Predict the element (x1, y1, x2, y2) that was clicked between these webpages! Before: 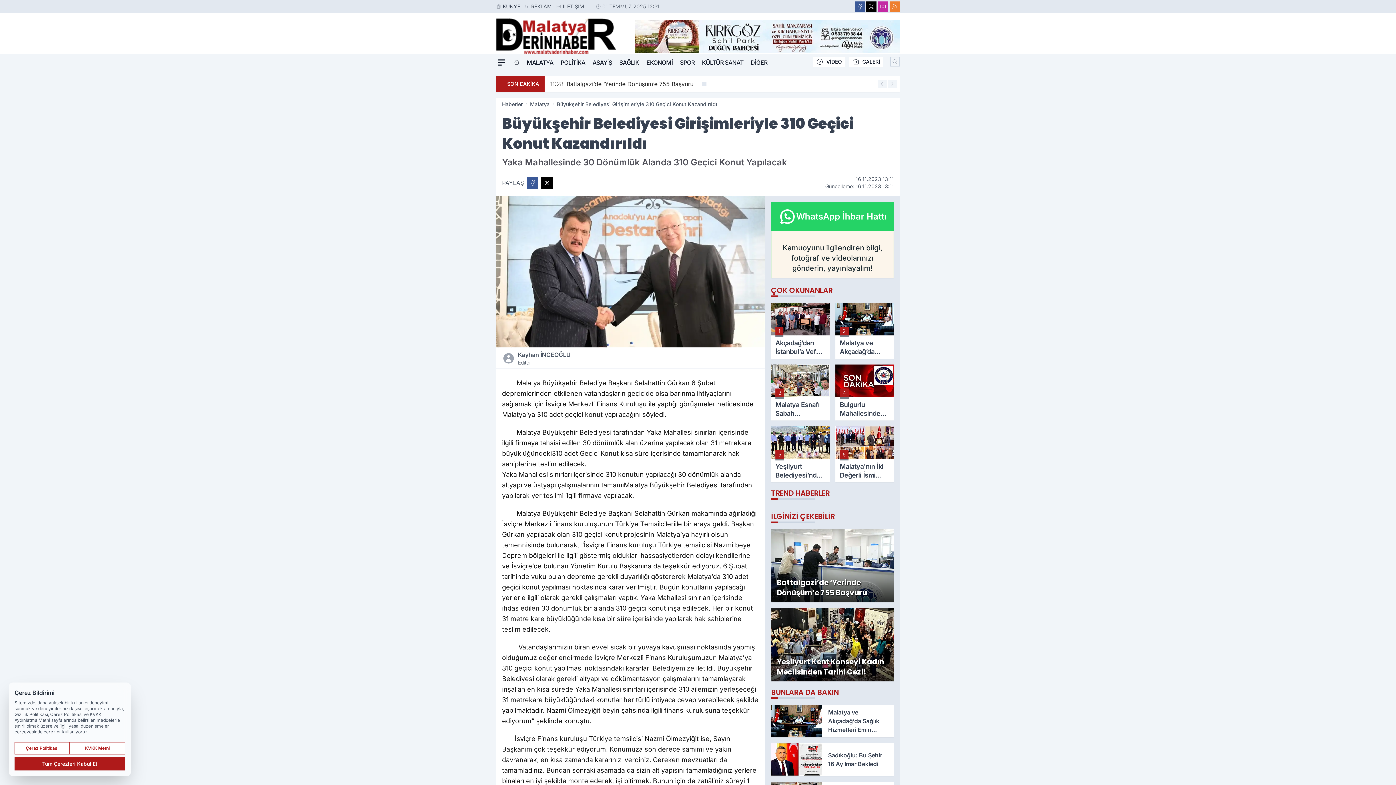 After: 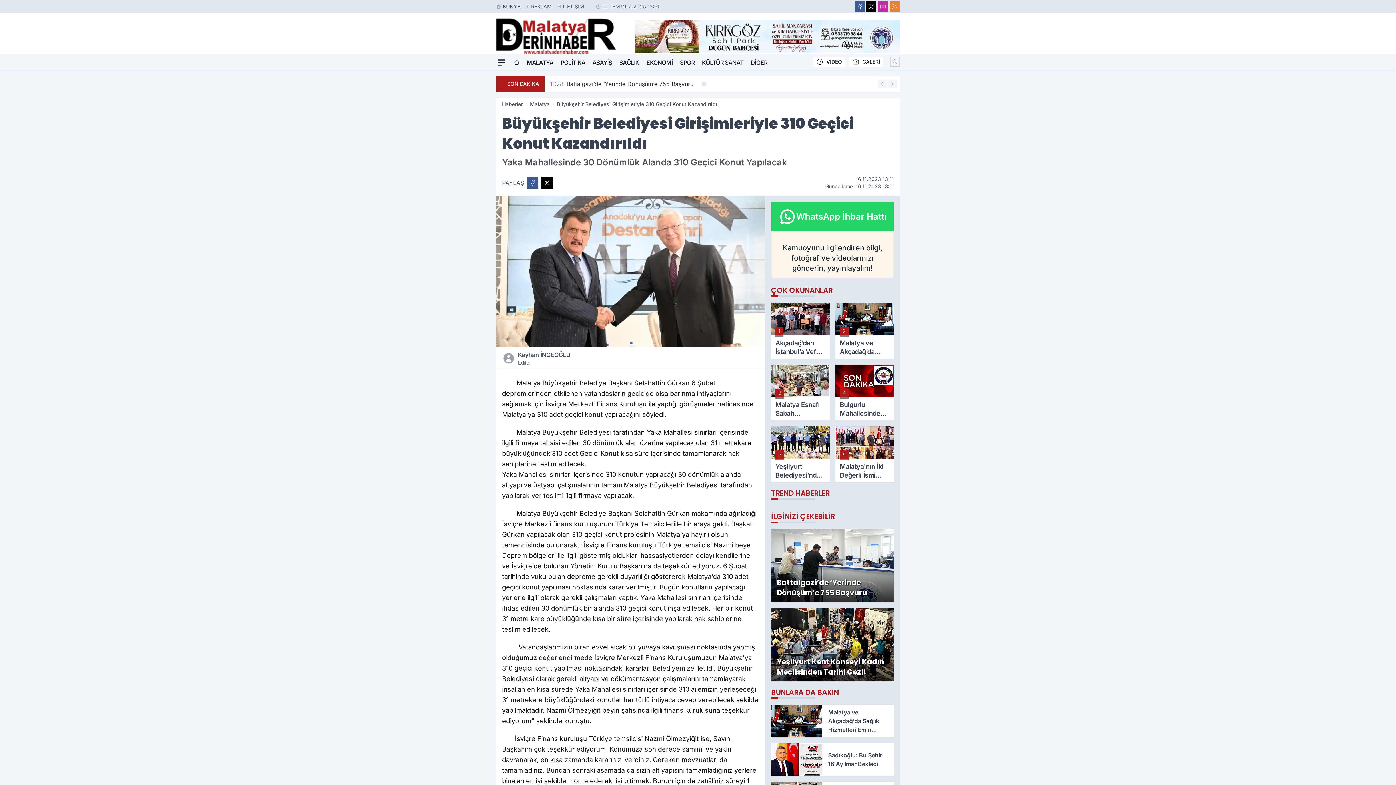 Action: bbox: (14, 757, 125, 770) label: Tüm Çerezleri Kabul Et